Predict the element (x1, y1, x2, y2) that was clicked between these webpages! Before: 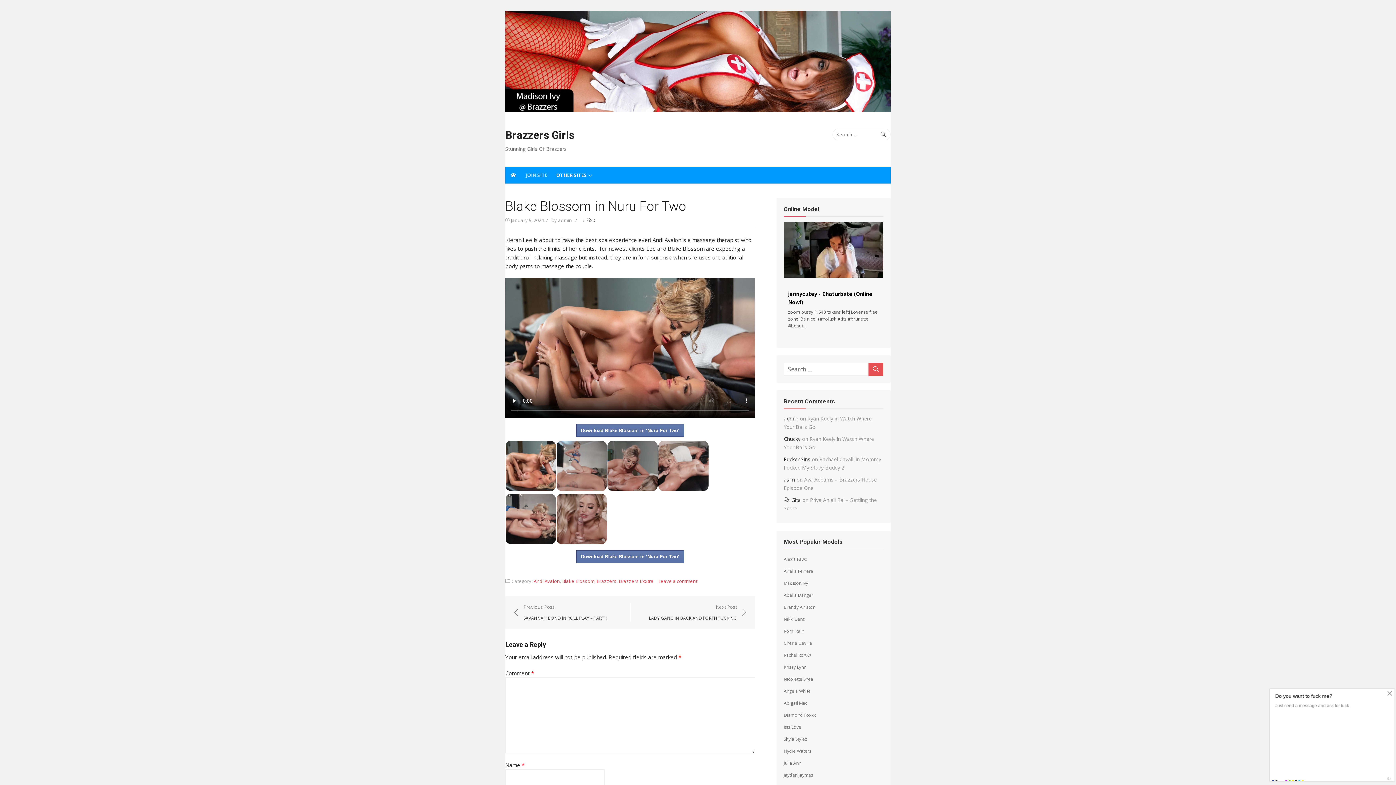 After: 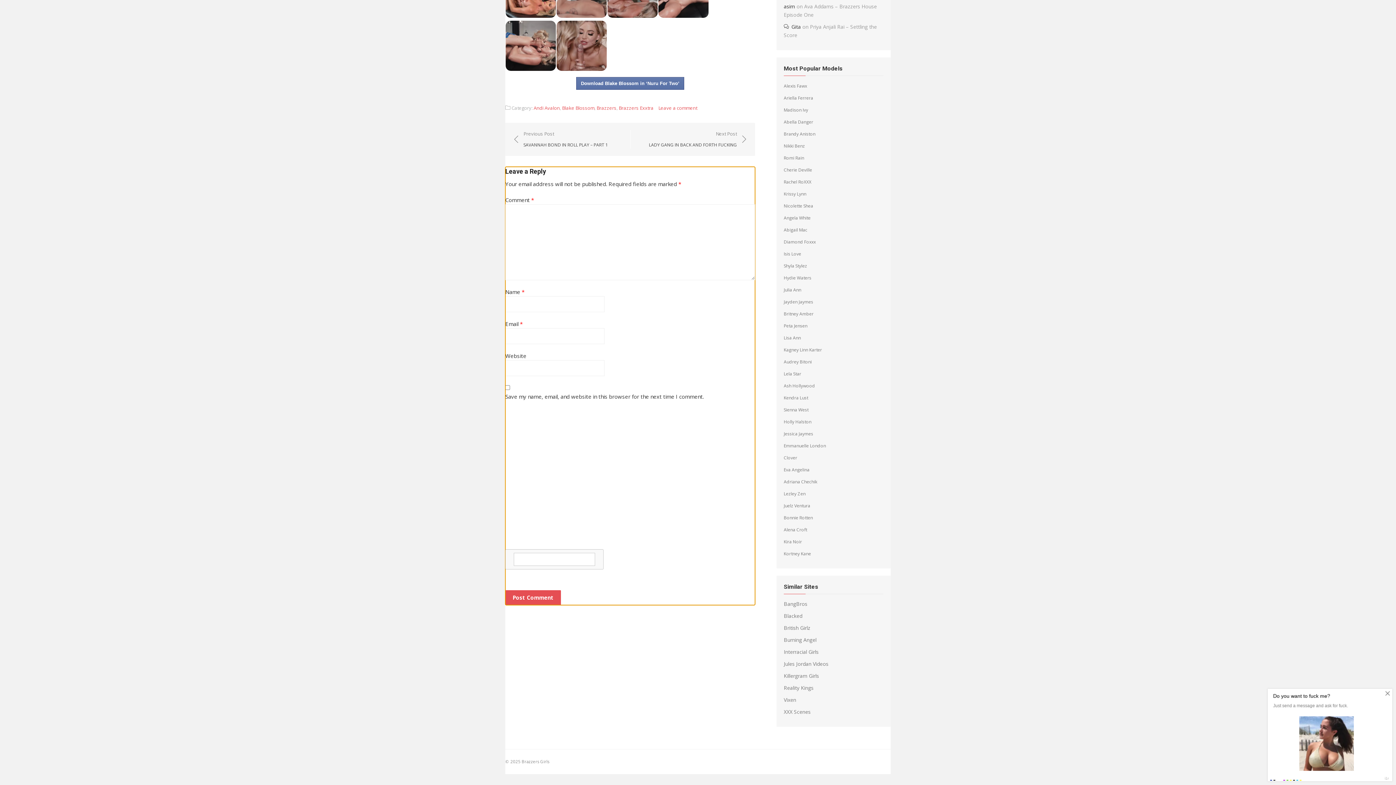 Action: bbox: (587, 217, 595, 223) label:  0